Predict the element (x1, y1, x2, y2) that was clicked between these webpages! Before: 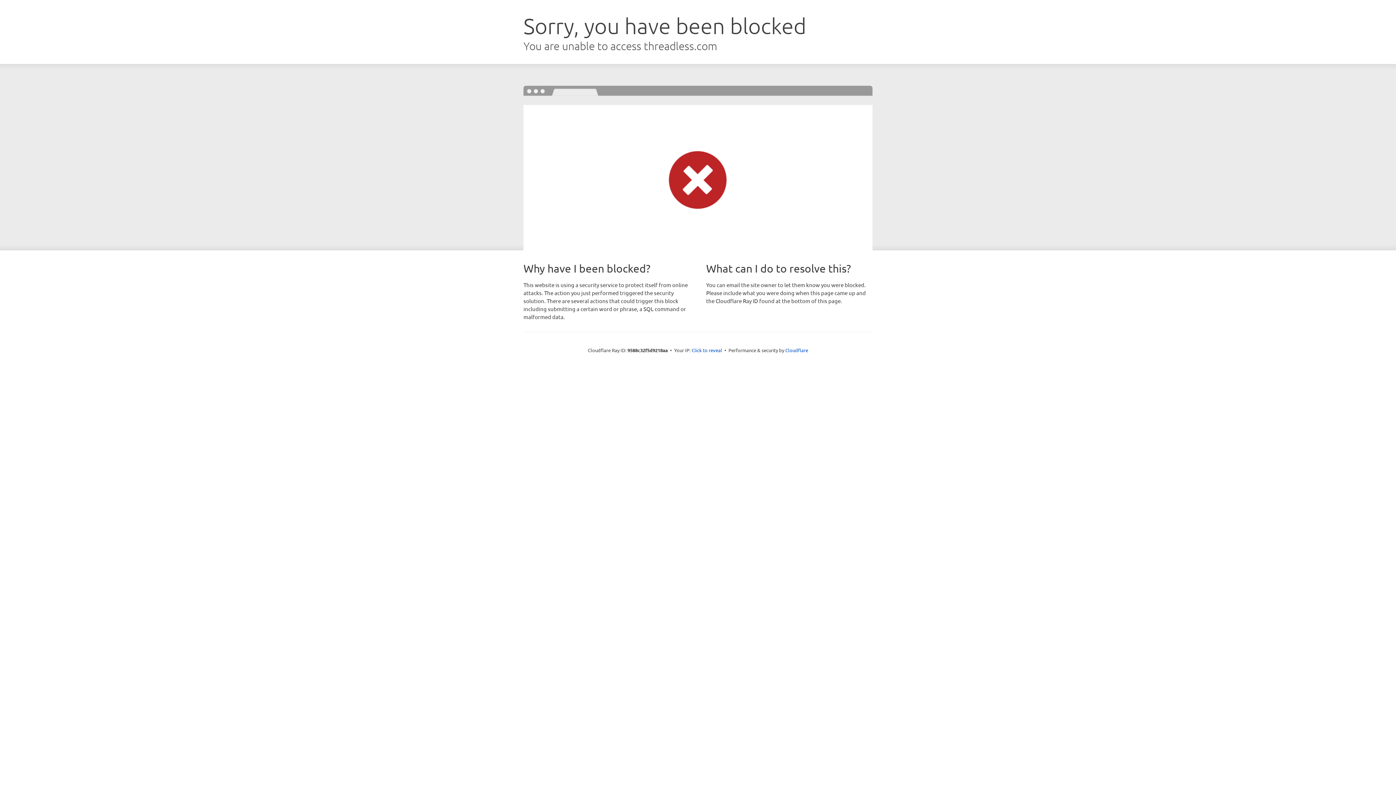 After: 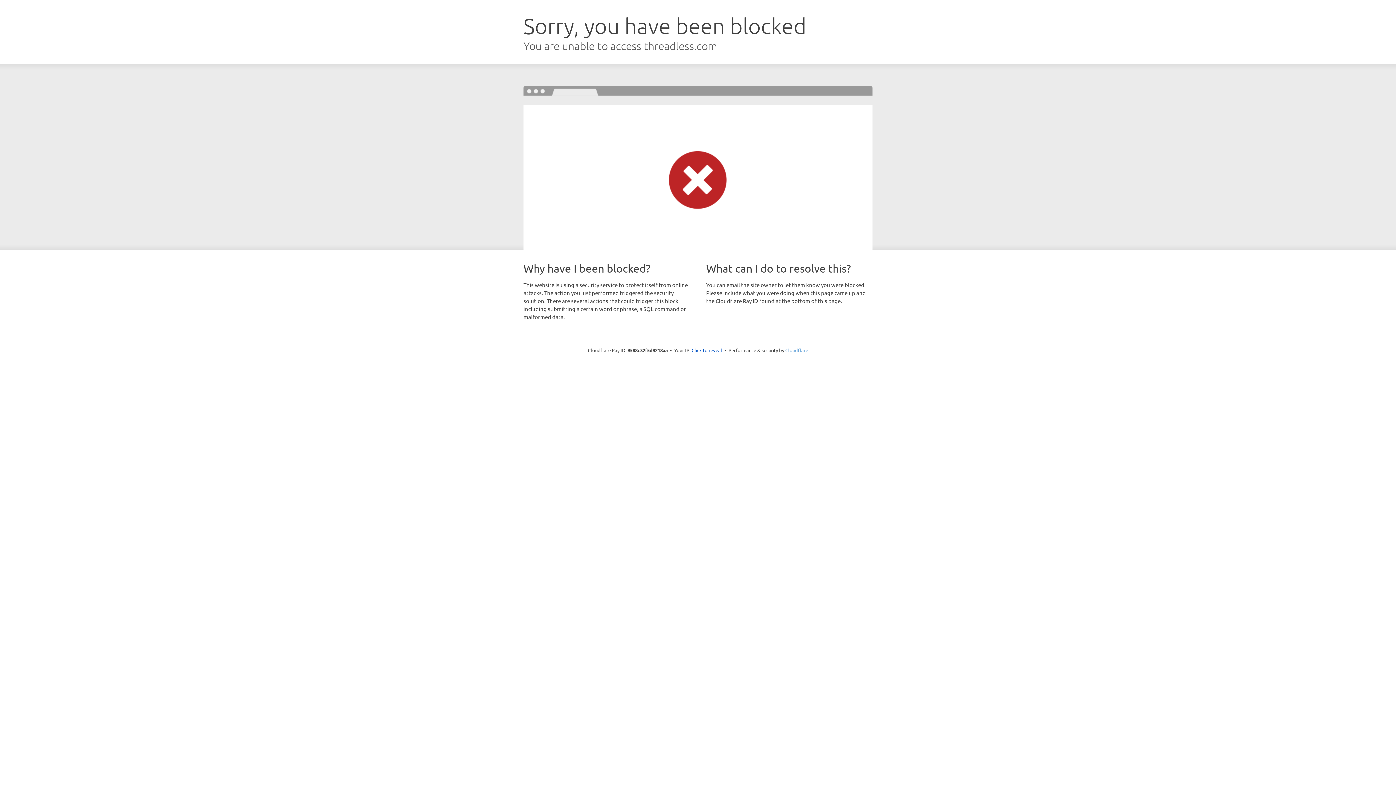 Action: label: Cloudflare bbox: (785, 347, 808, 353)